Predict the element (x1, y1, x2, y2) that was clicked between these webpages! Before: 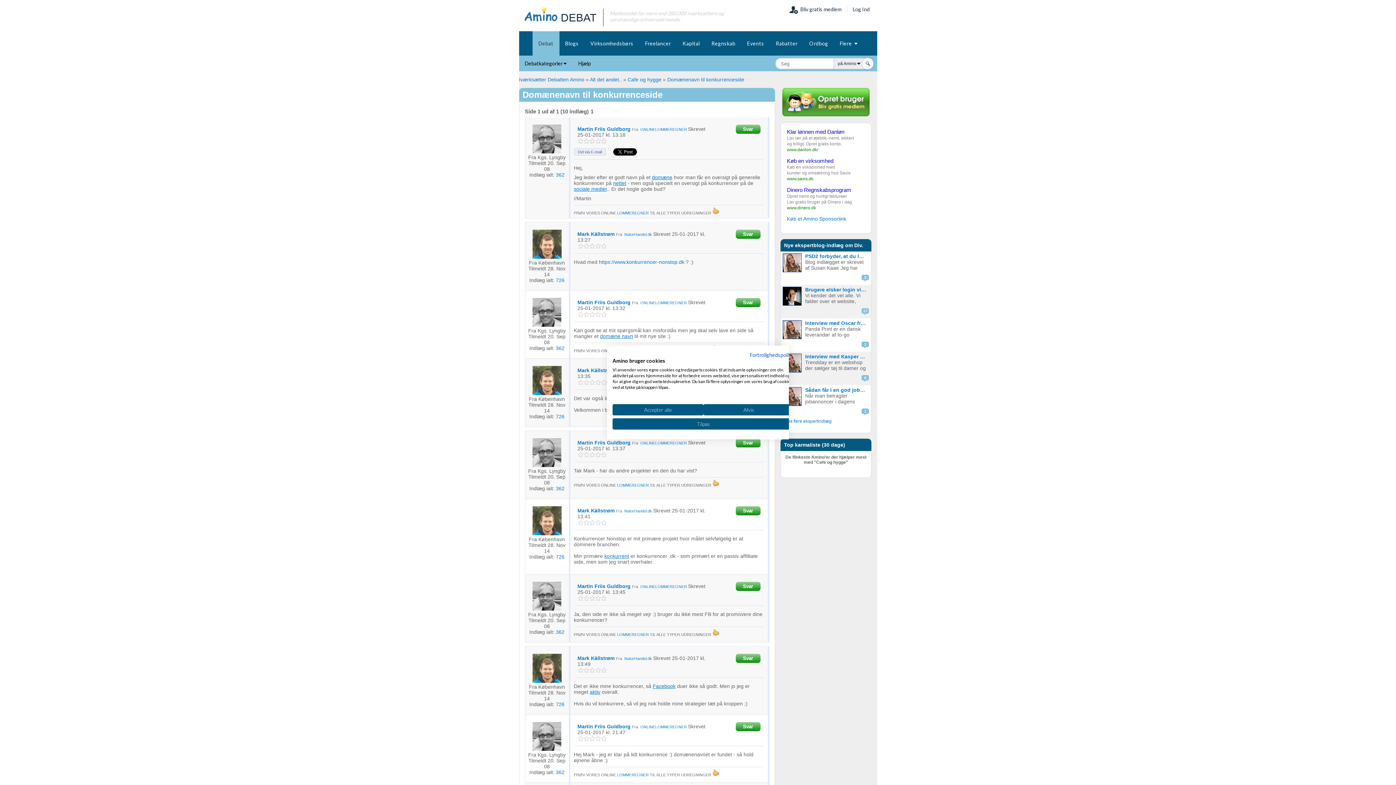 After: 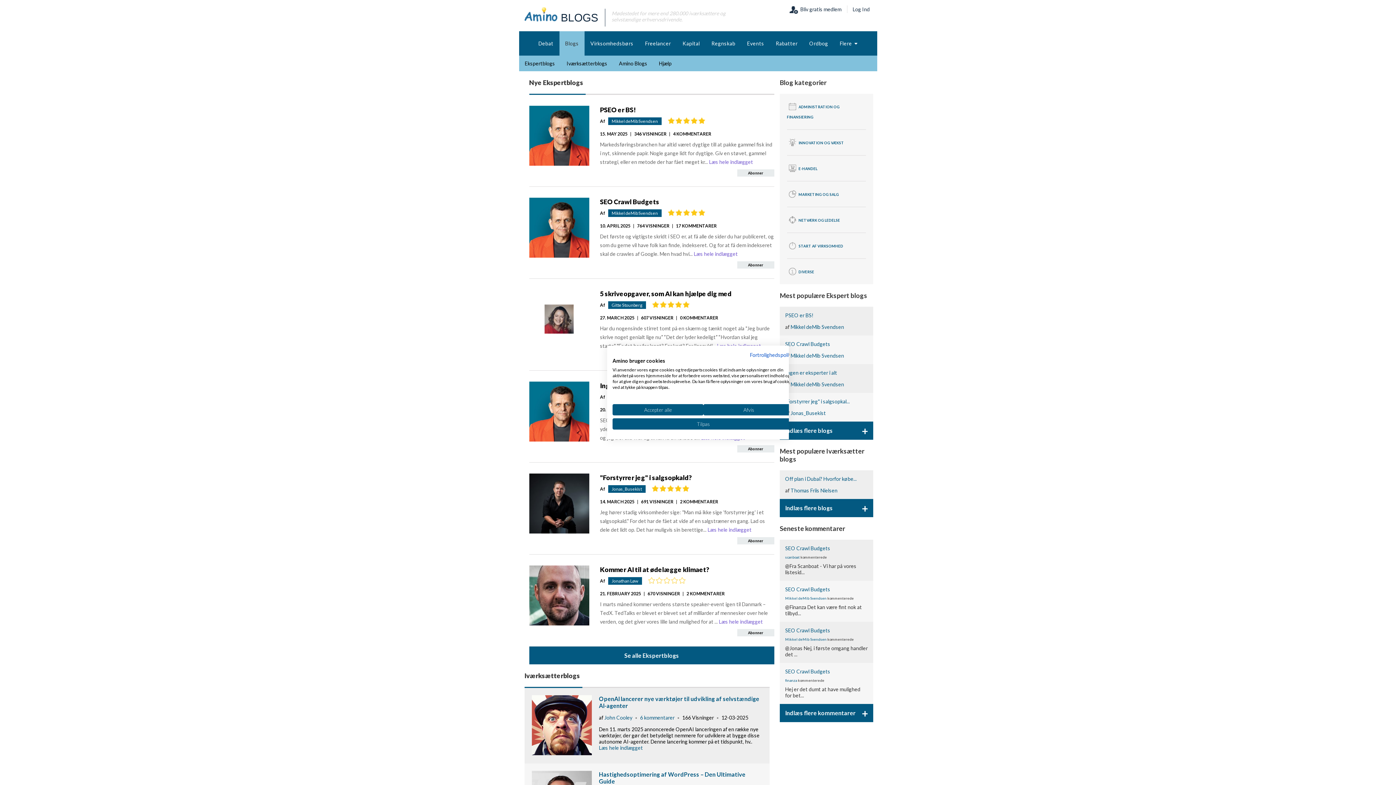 Action: bbox: (559, 31, 584, 55) label: Blogs